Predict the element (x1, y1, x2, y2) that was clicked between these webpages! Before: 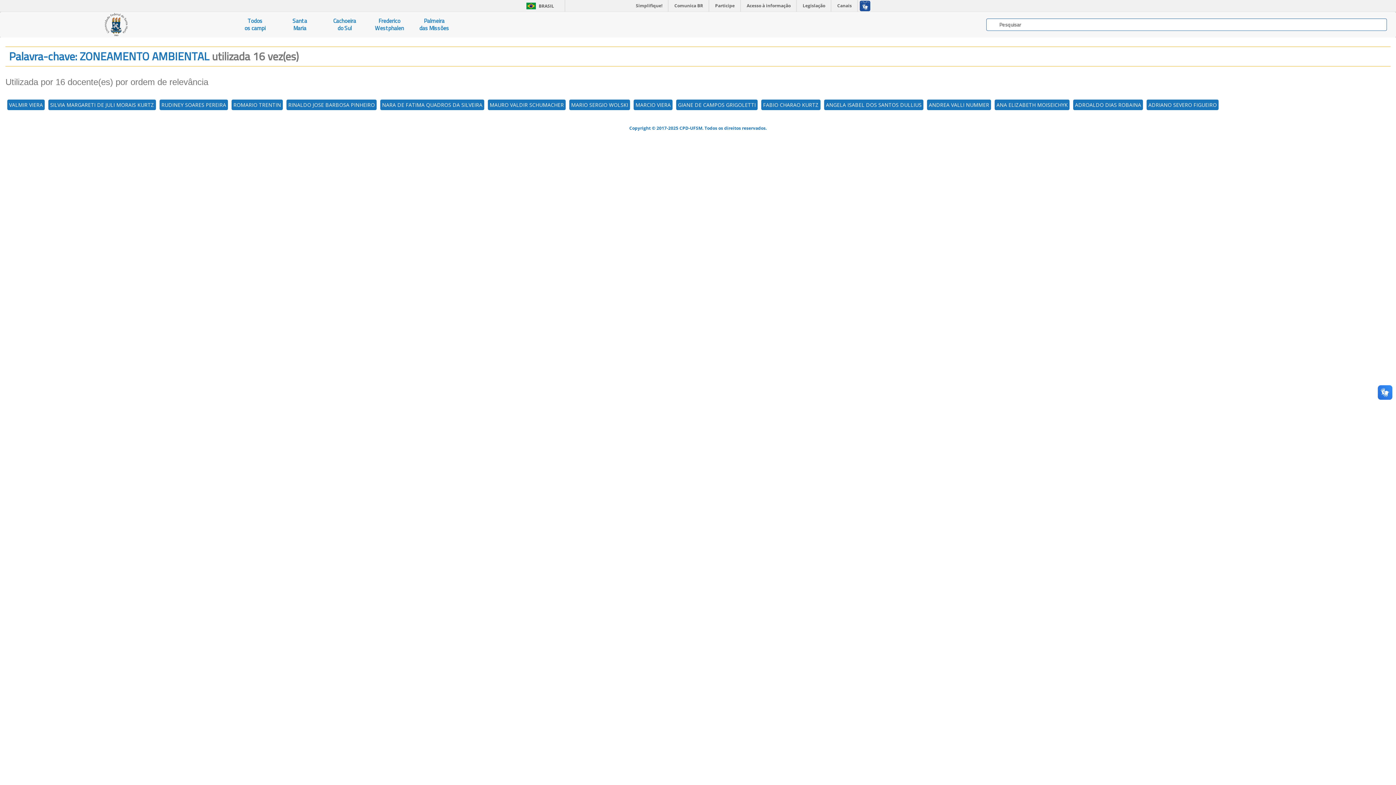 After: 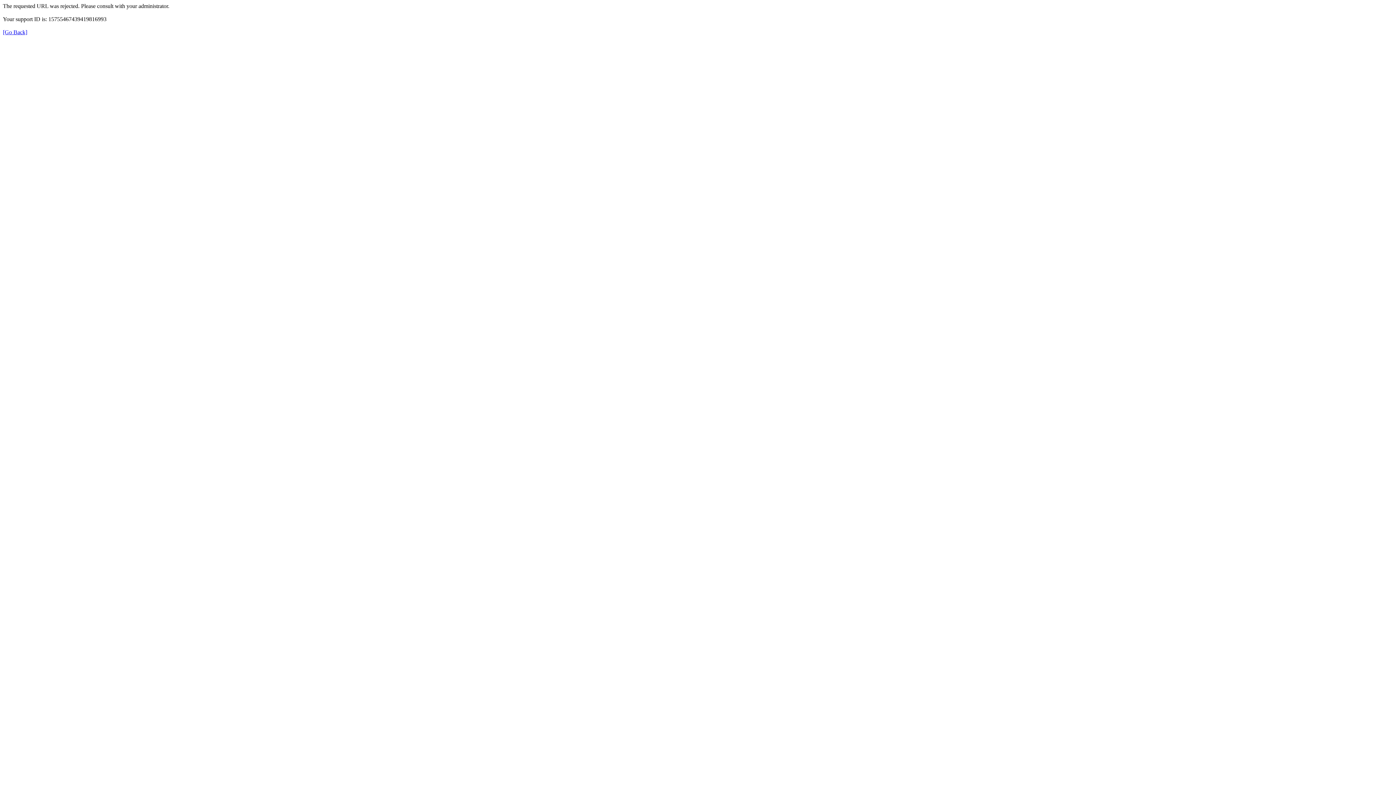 Action: bbox: (669, 0, 708, 11) label: Comunica BR